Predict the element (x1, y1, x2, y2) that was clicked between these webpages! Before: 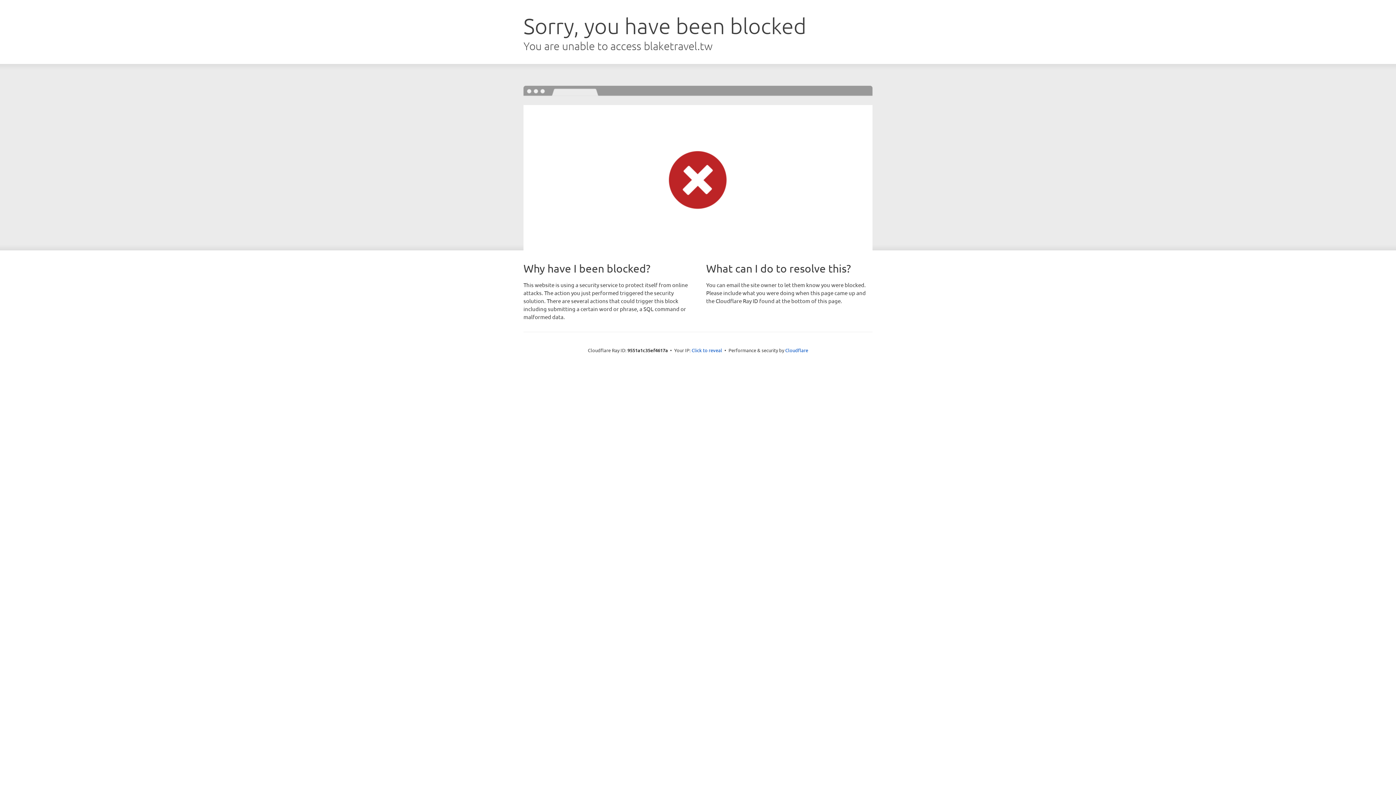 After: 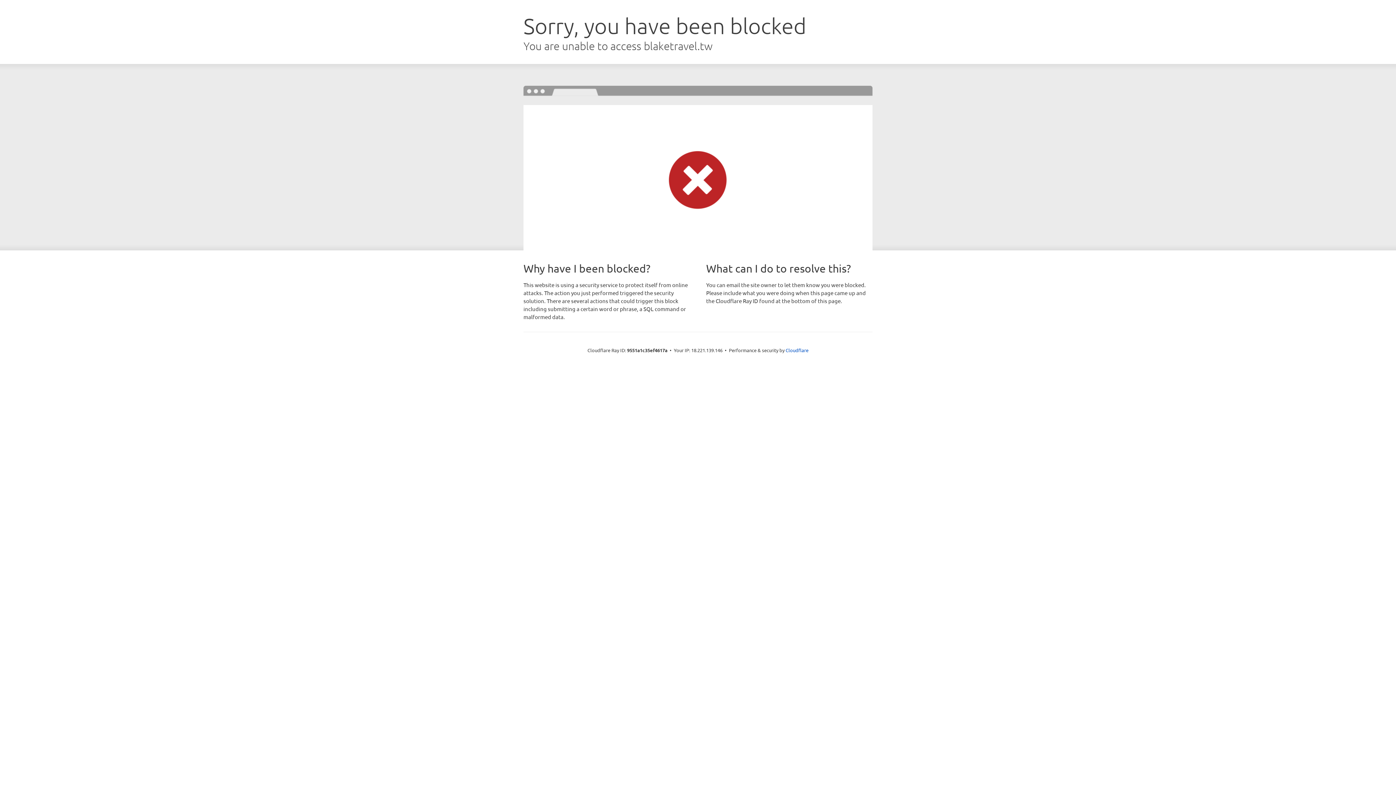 Action: bbox: (691, 346, 722, 353) label: Click to reveal